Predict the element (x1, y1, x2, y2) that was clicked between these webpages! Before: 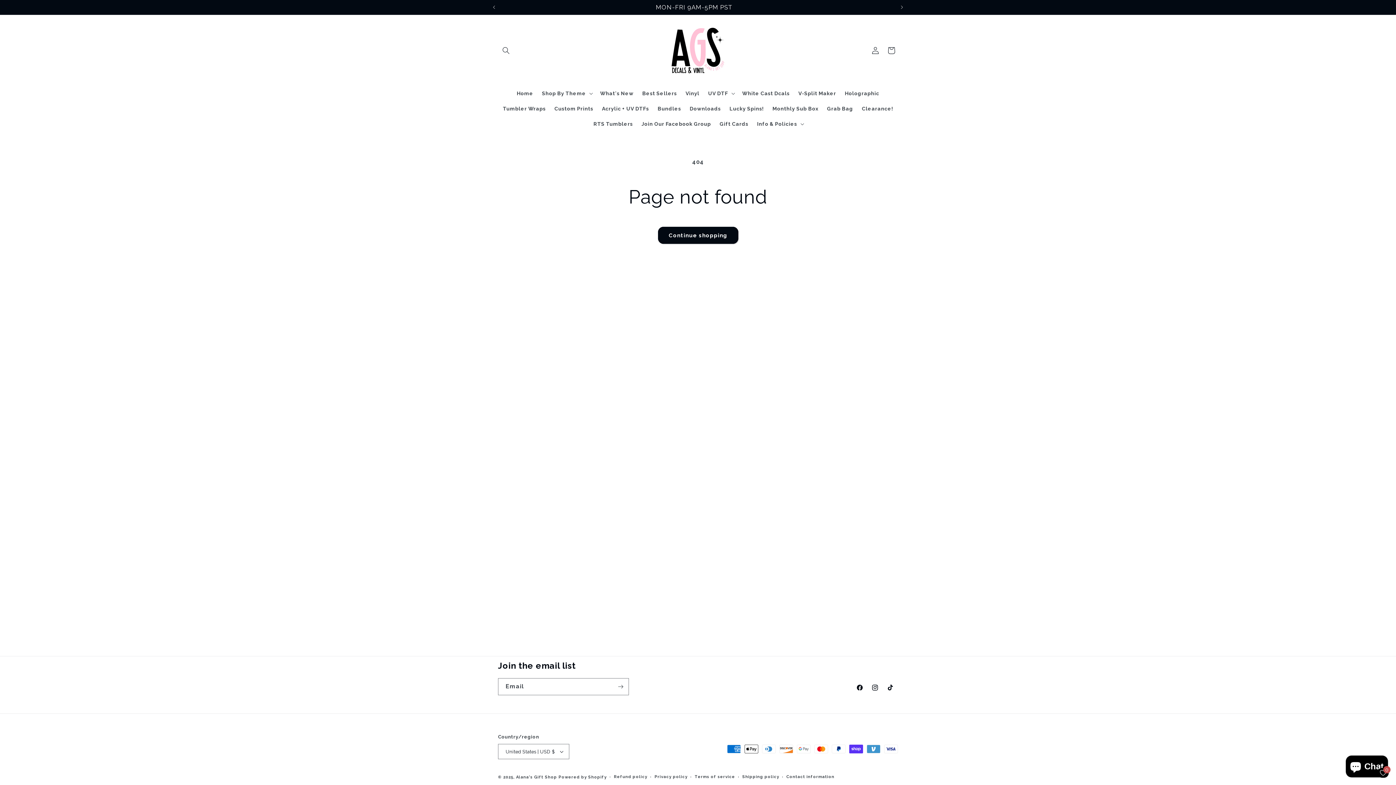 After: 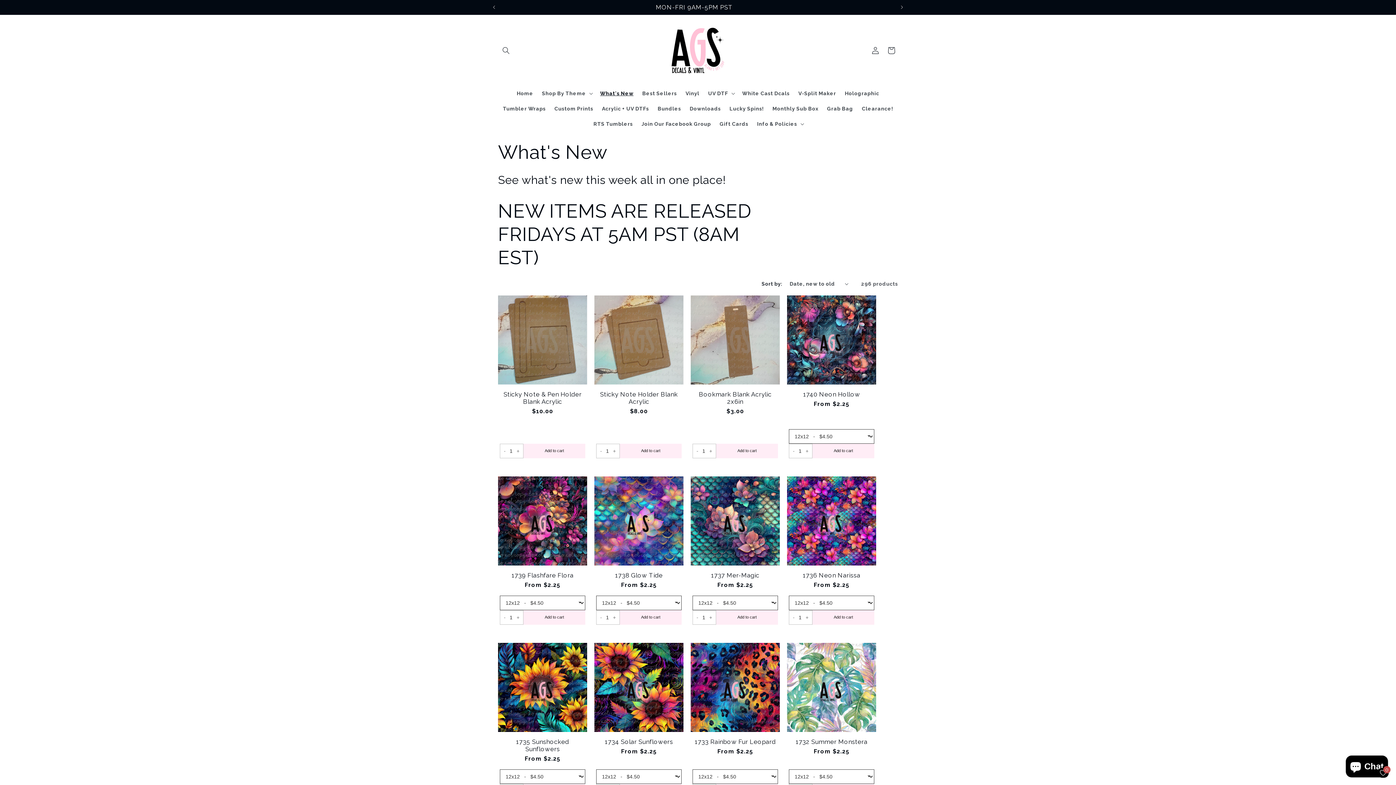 Action: label: What's New bbox: (595, 85, 638, 101)